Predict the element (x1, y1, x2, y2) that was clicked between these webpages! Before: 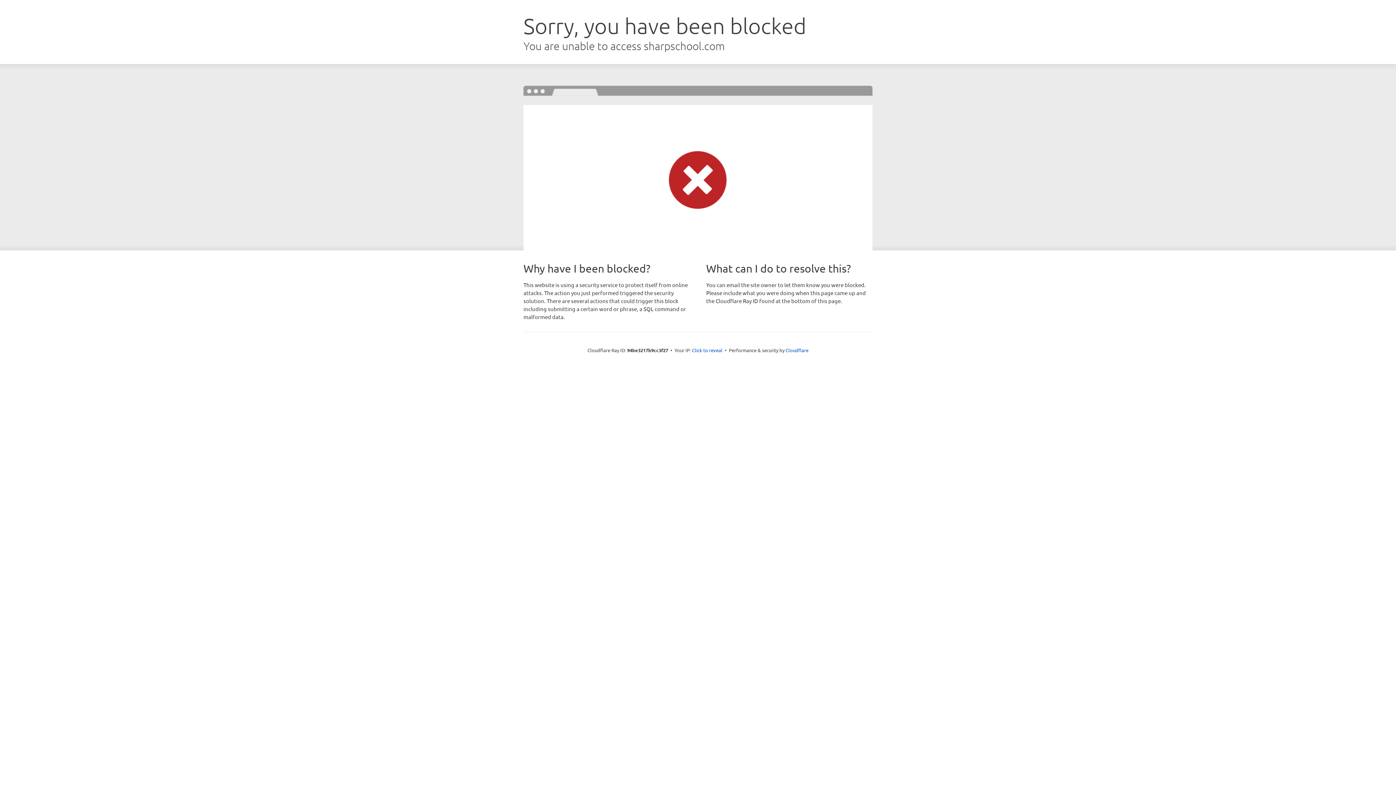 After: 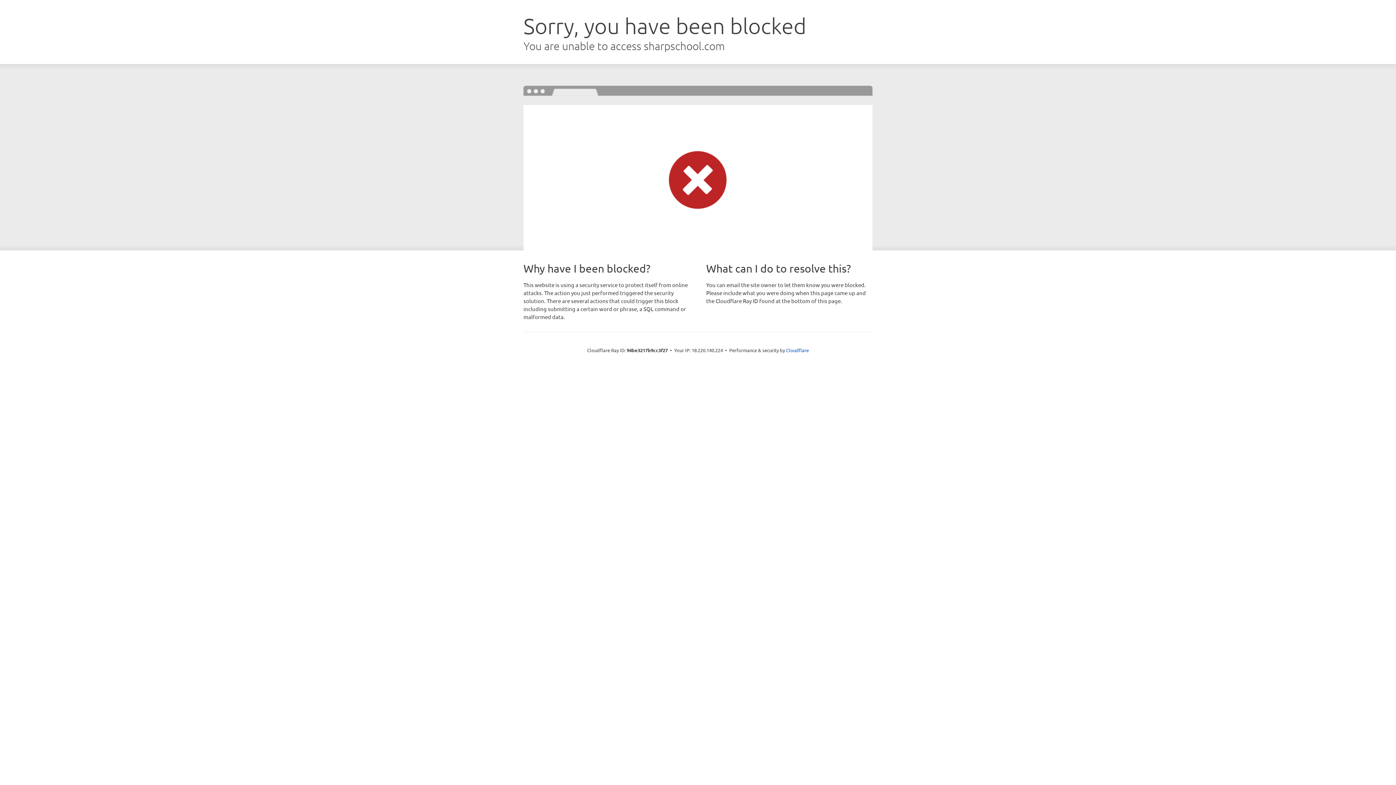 Action: label: Click to reveal bbox: (692, 346, 722, 353)